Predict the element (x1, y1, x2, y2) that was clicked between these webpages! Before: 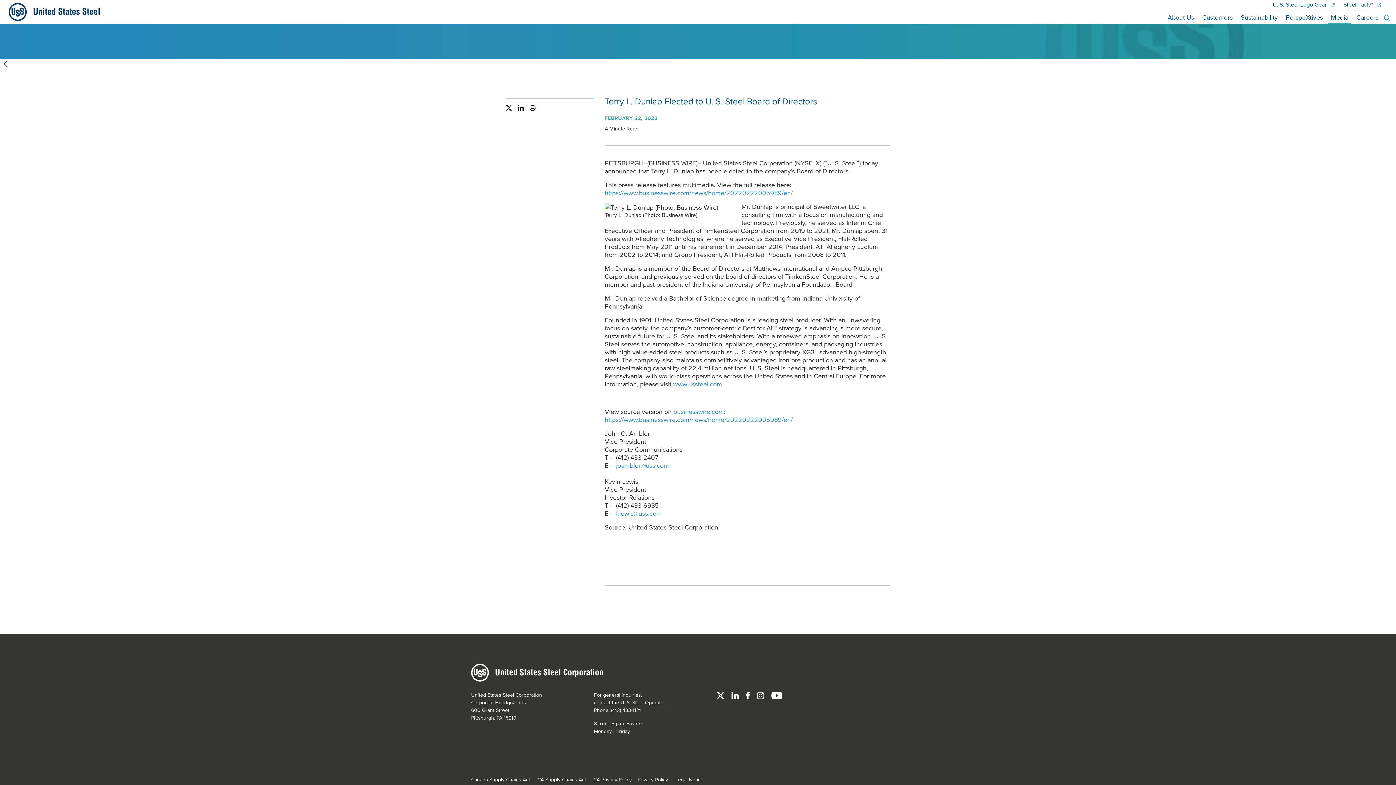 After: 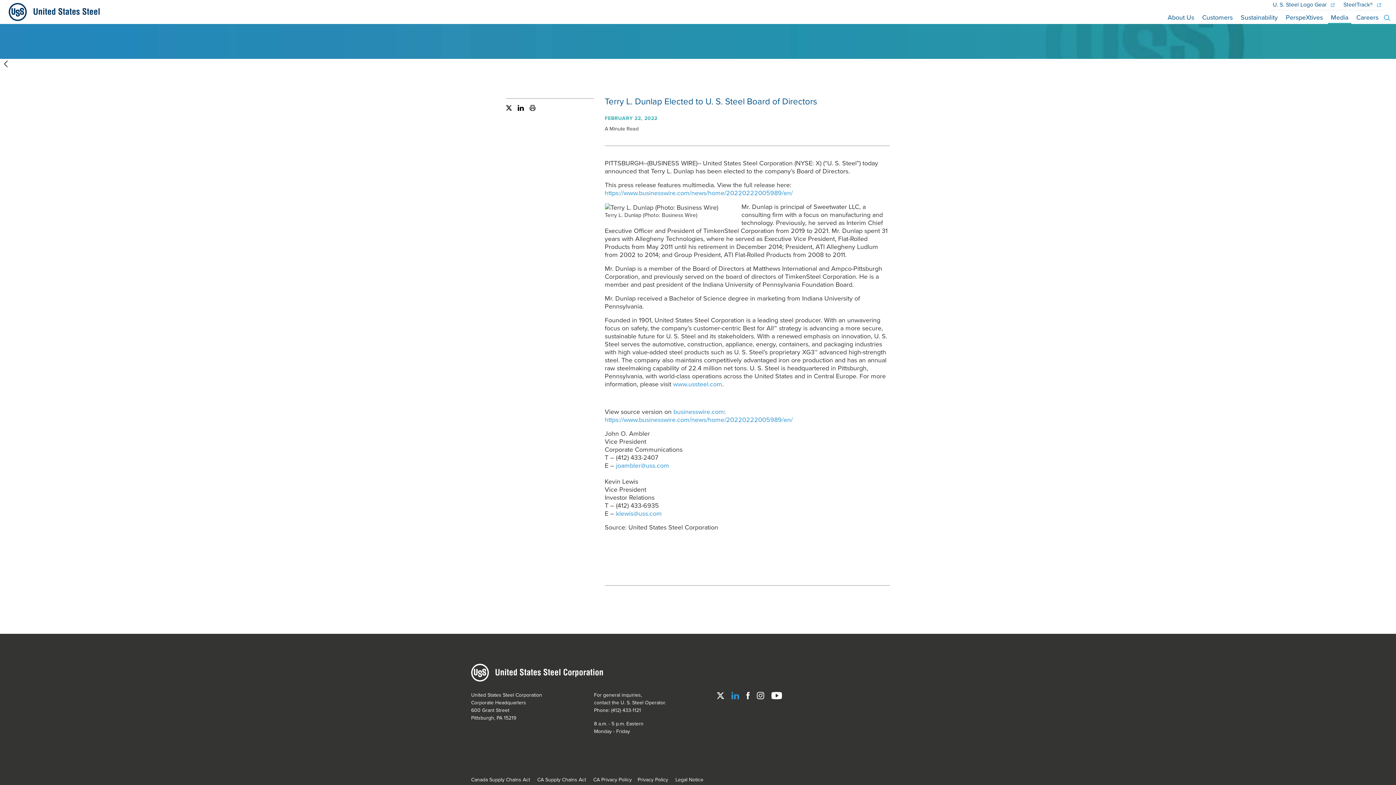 Action: label: Linked In bbox: (731, 691, 740, 699)